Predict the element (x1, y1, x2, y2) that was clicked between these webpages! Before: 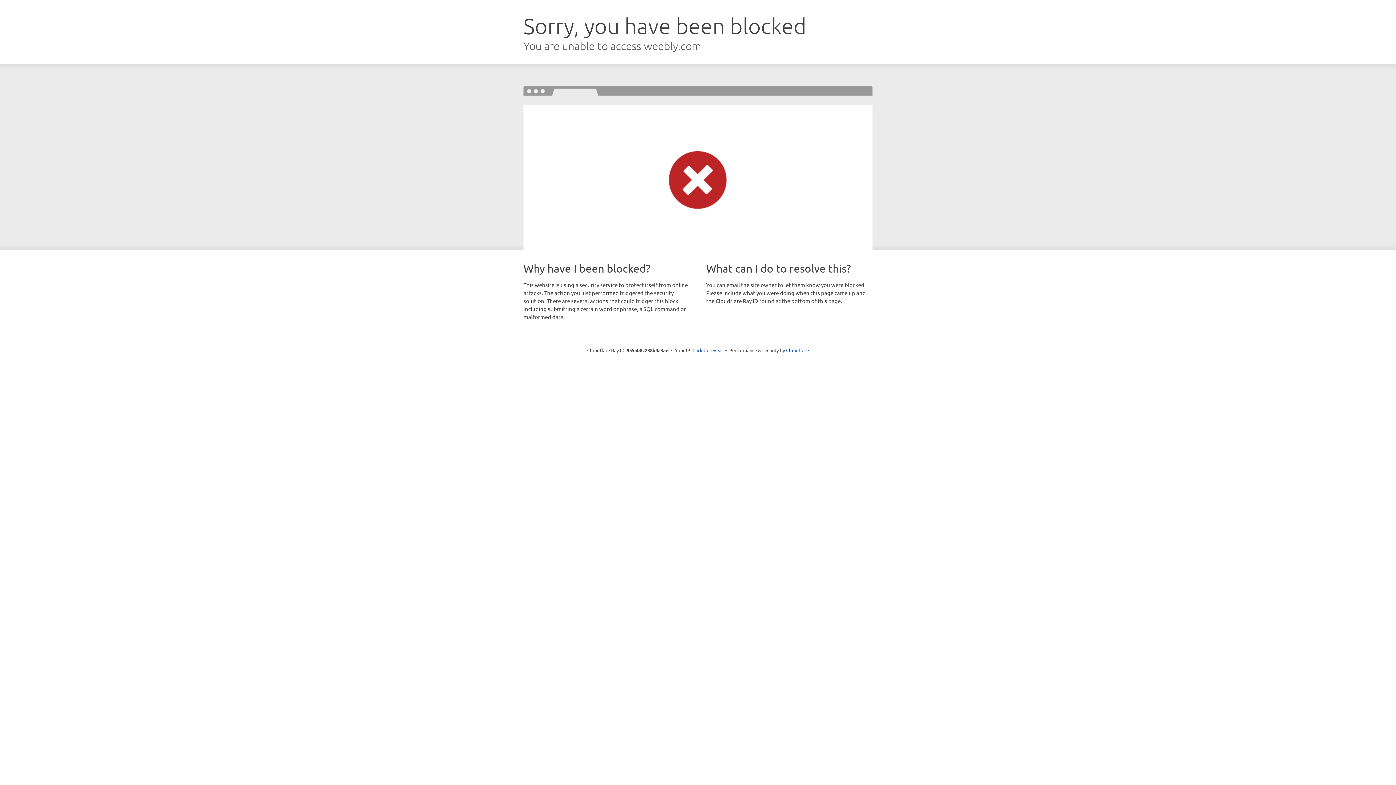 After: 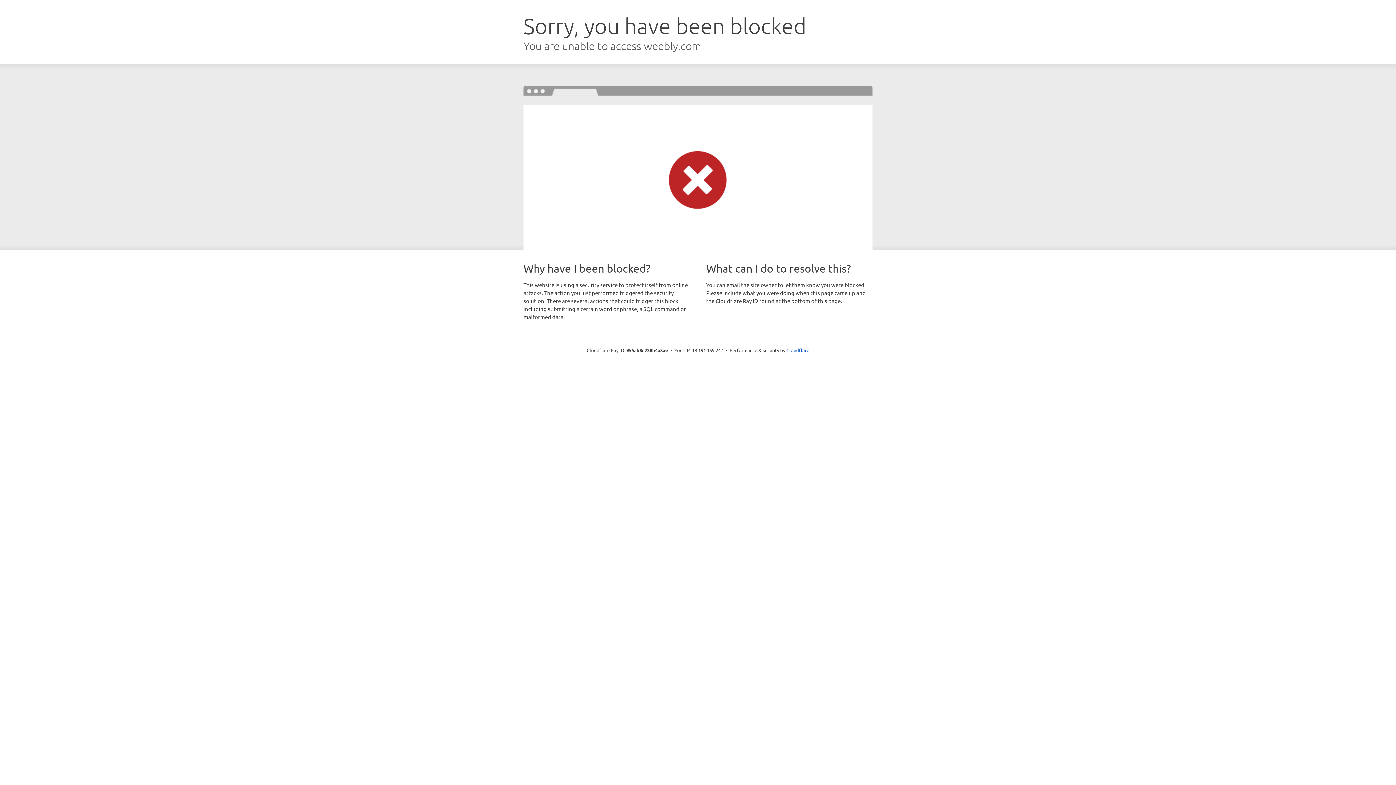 Action: label: Click to reveal bbox: (692, 346, 723, 353)